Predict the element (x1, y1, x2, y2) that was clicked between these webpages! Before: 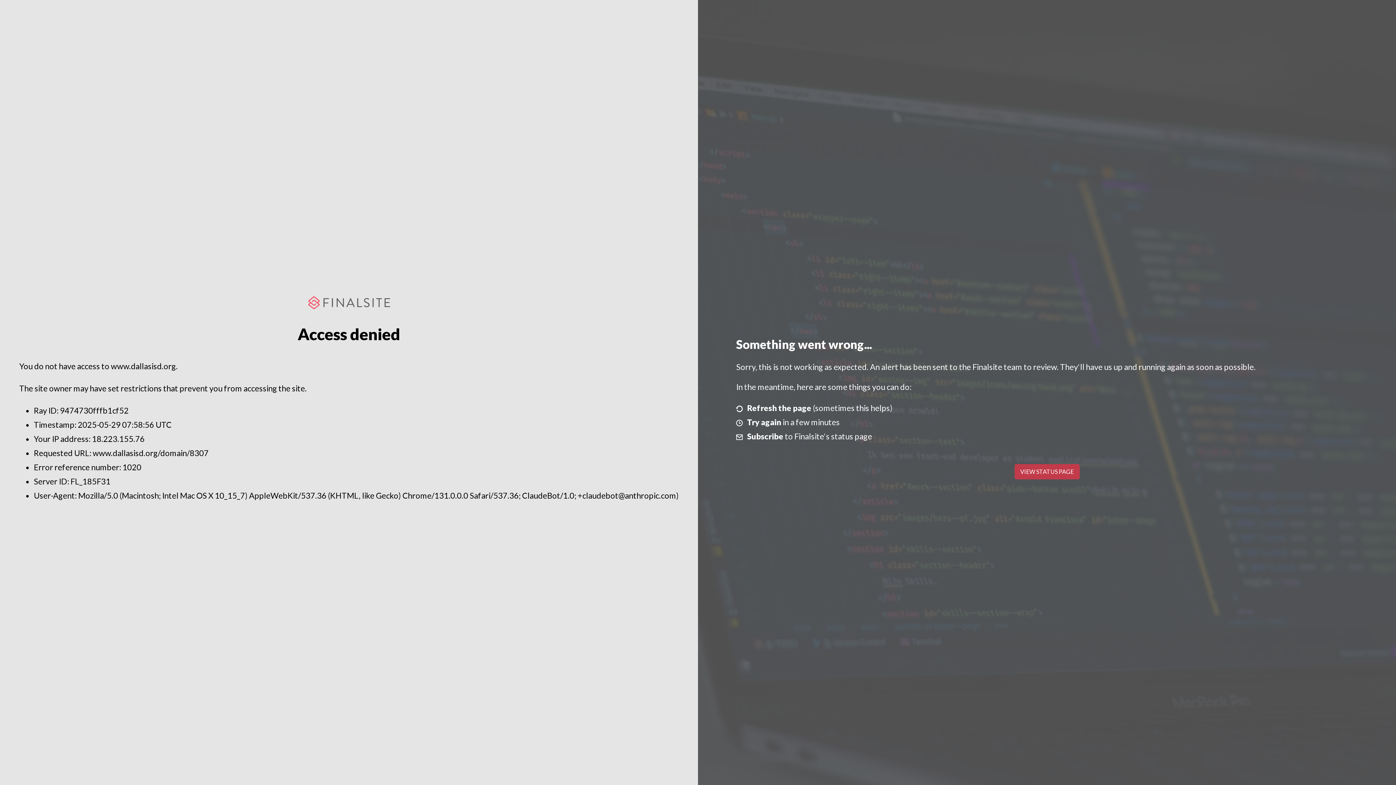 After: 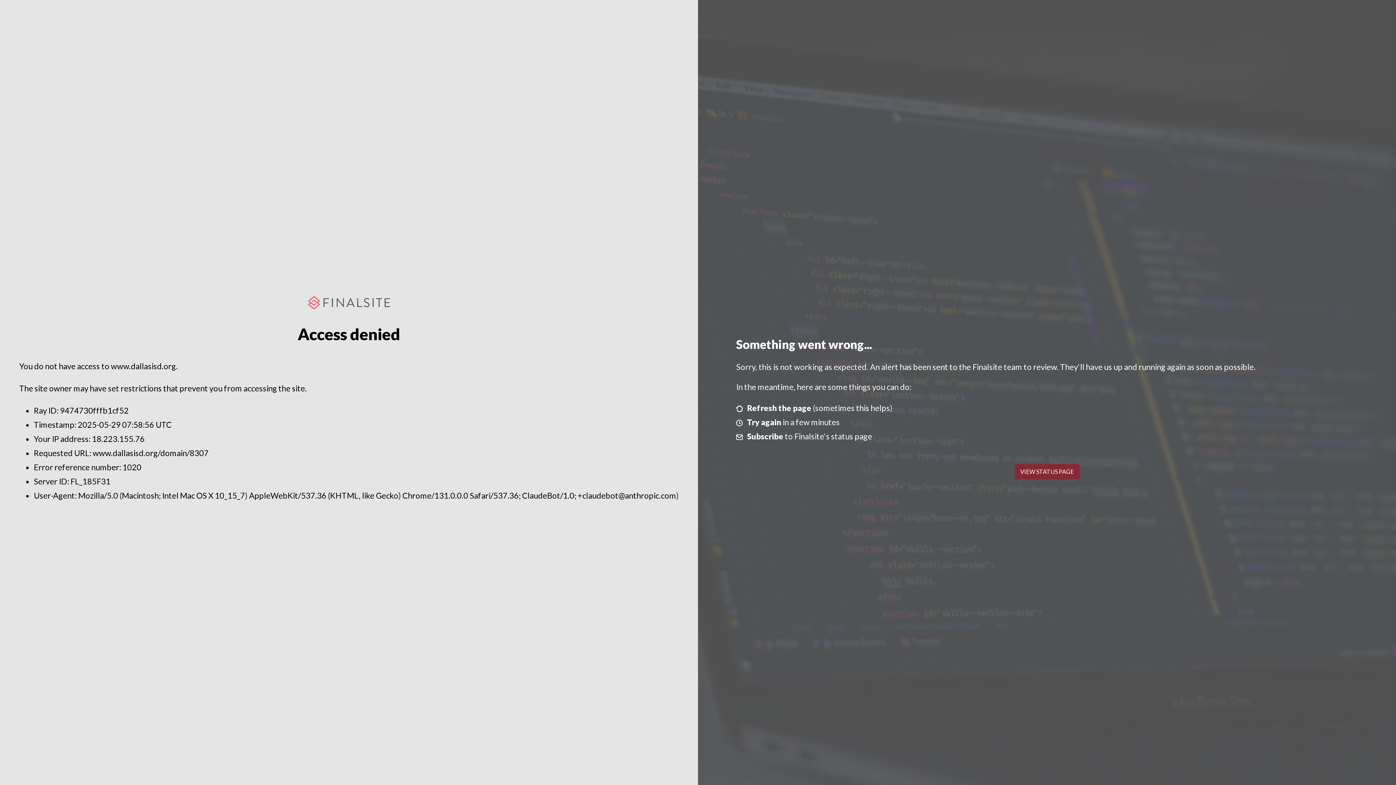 Action: bbox: (1014, 464, 1079, 479) label: VIEW STATUS PAGE